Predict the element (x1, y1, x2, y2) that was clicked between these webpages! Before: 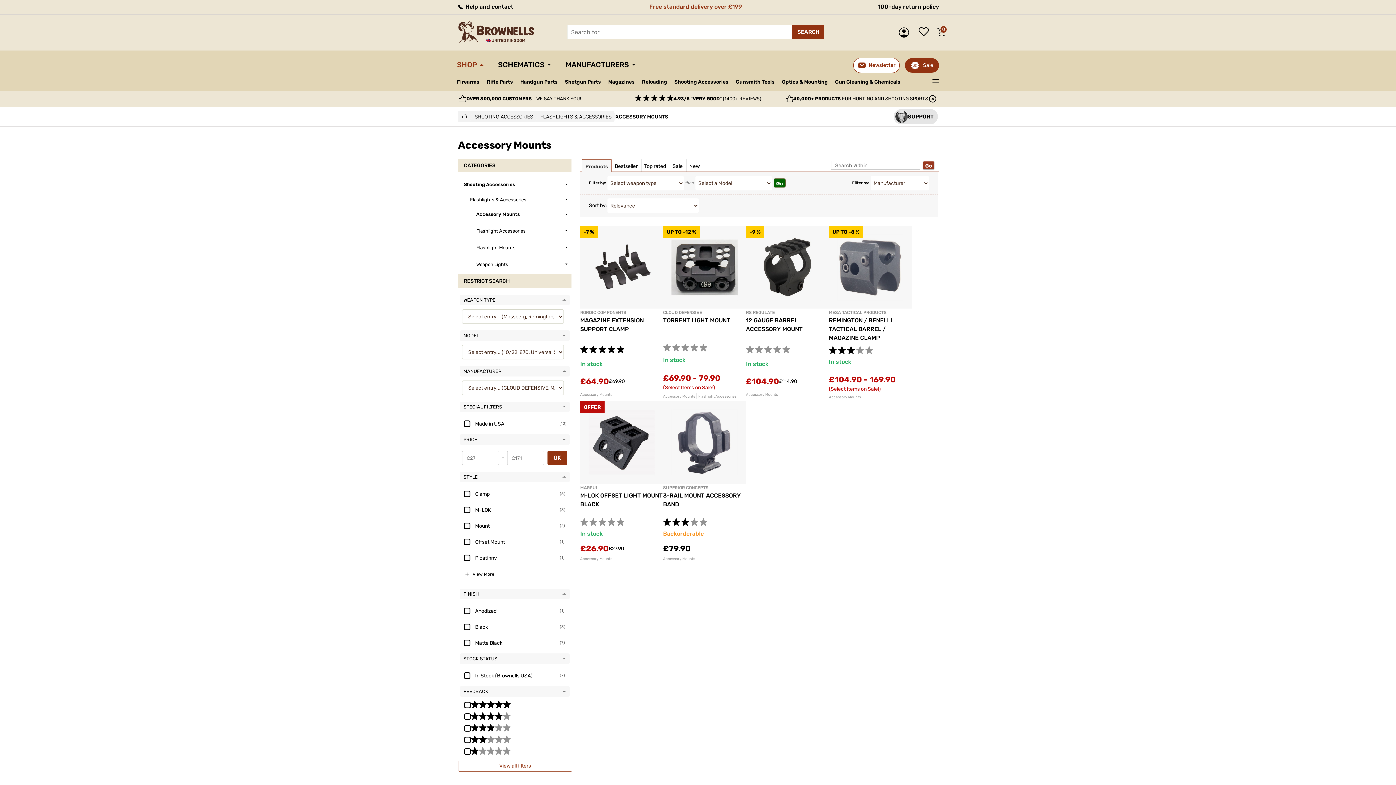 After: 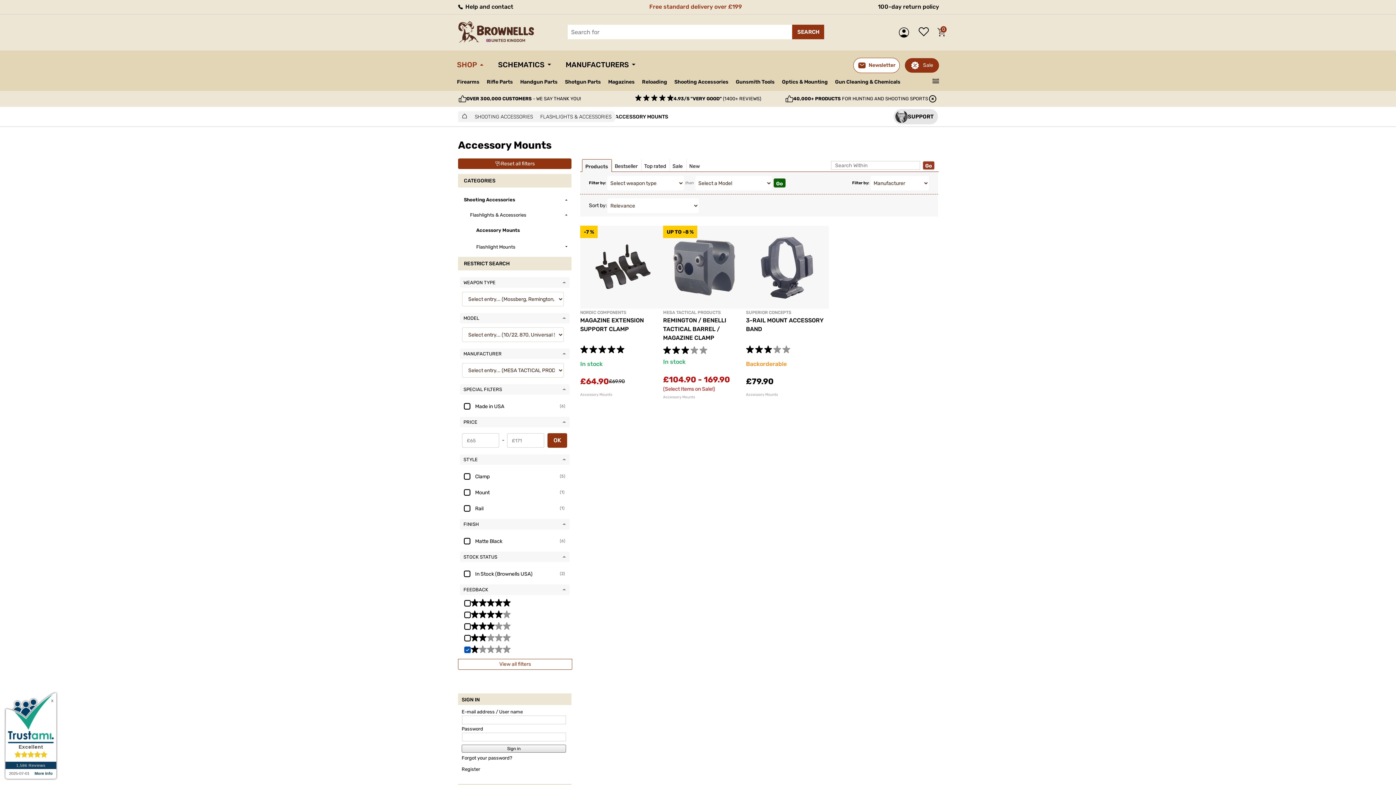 Action: bbox: (461, 747, 568, 755)